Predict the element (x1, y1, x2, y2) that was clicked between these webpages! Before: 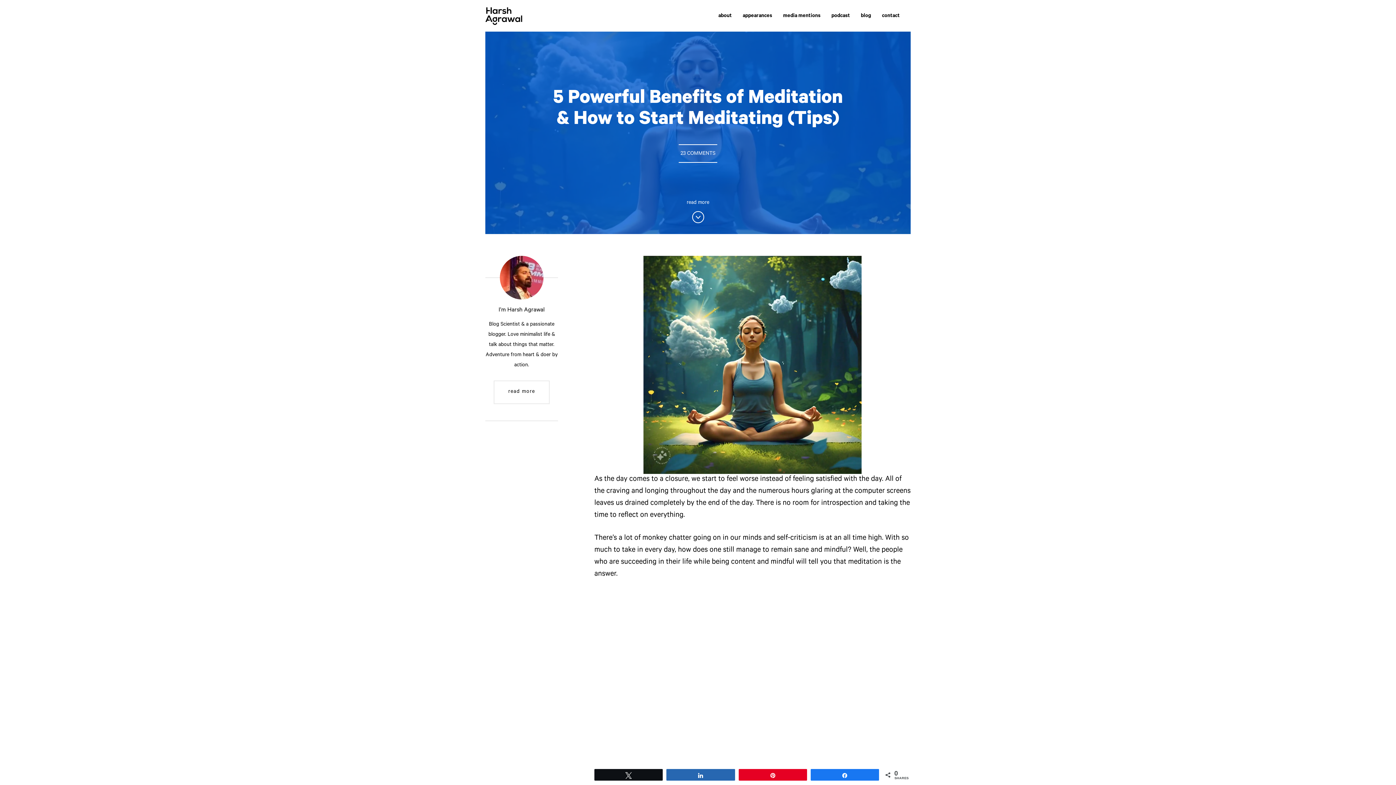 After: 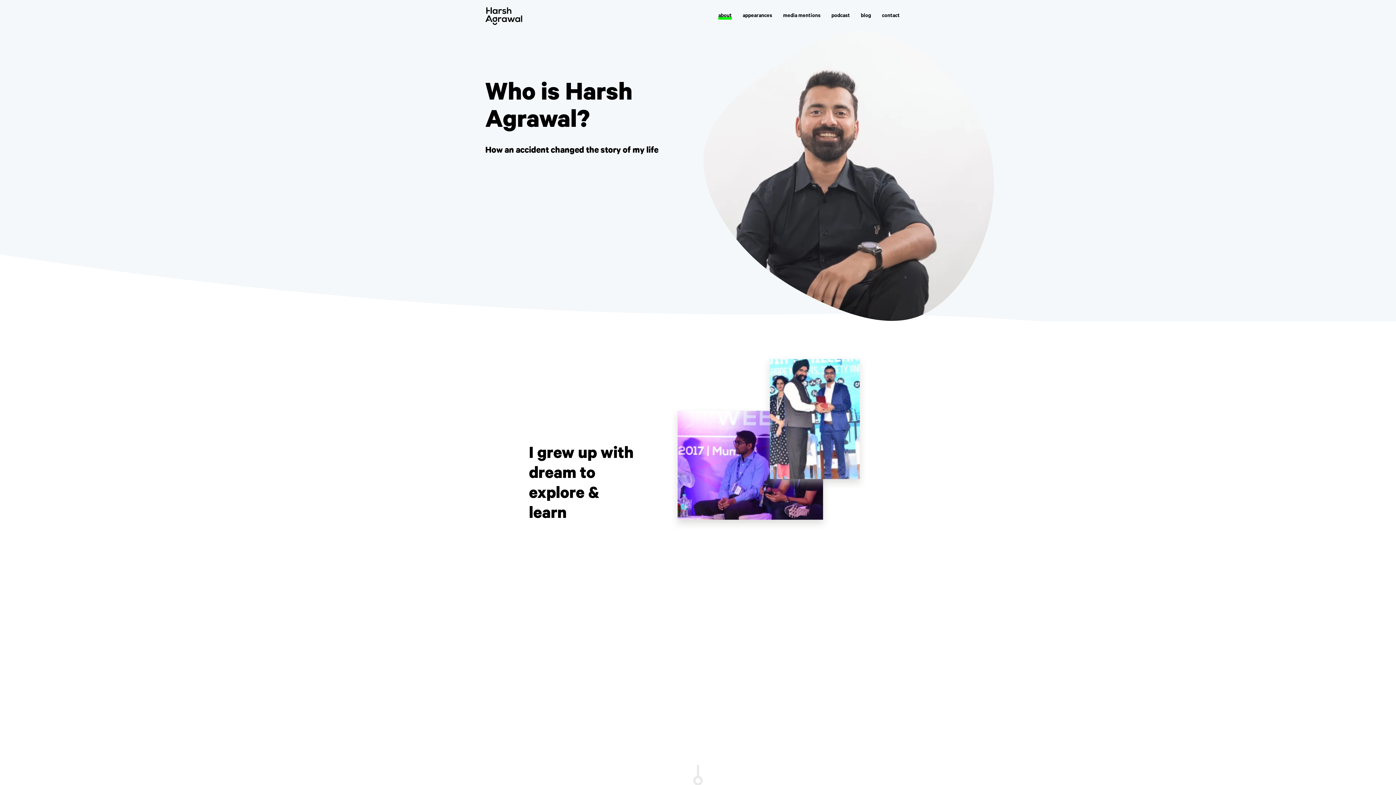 Action: label: read more bbox: (493, 380, 549, 404)